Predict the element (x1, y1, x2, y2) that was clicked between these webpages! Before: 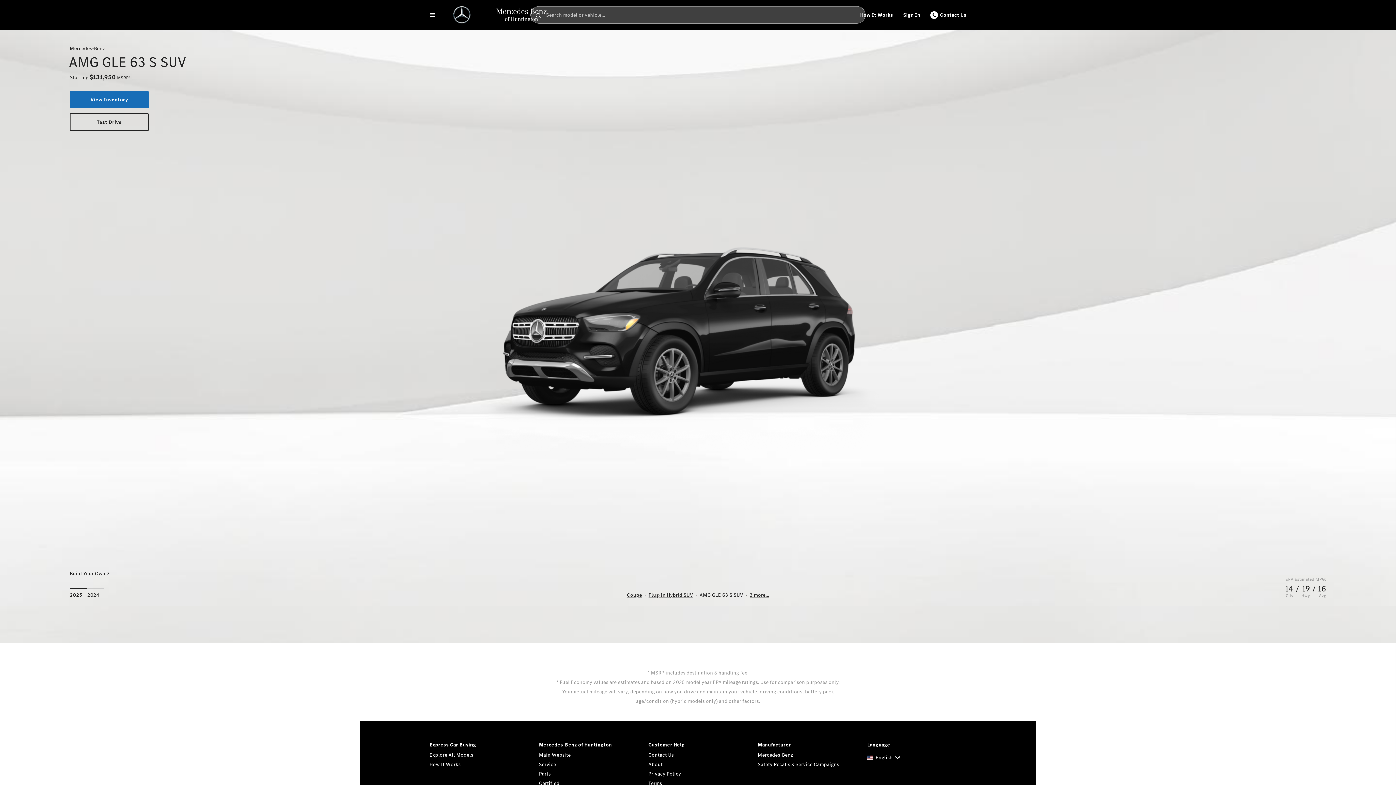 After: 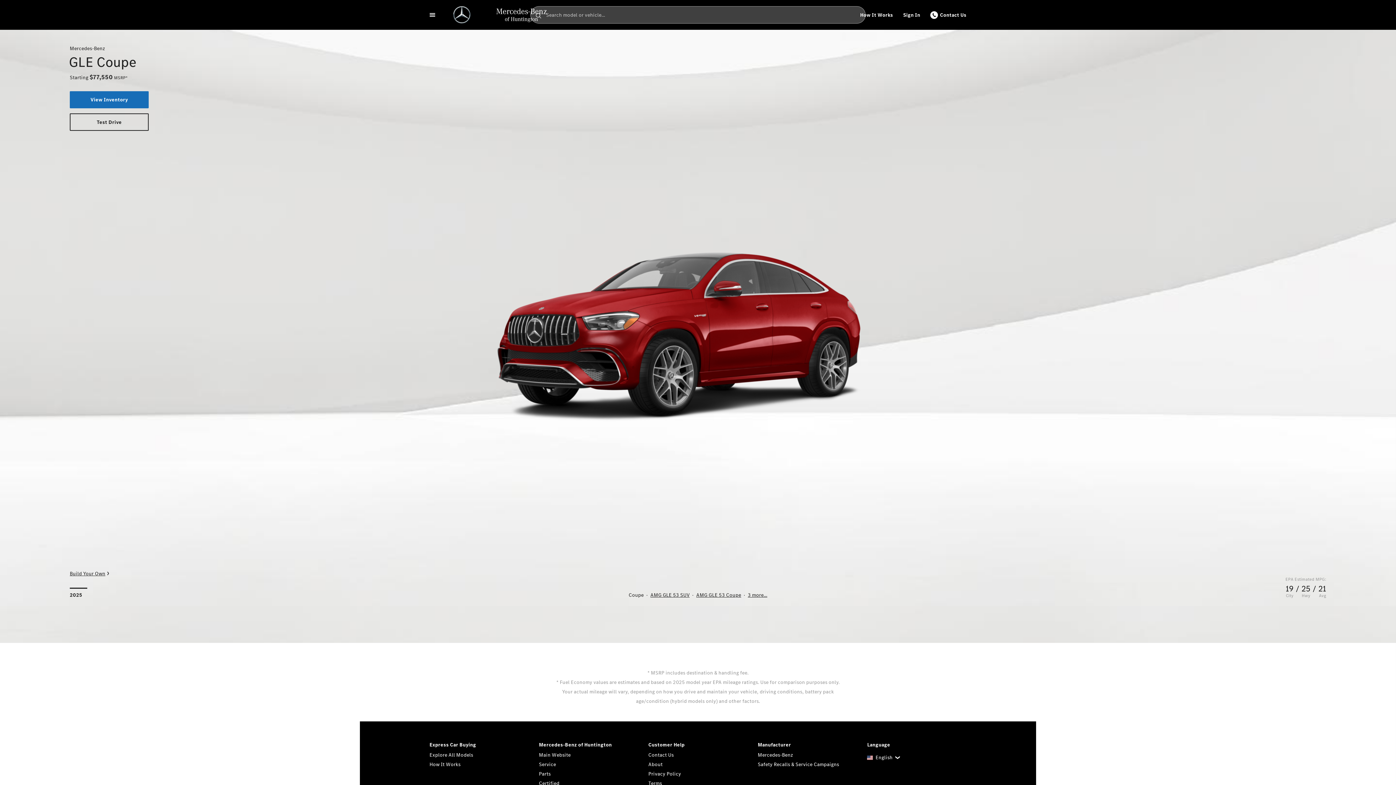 Action: bbox: (627, 591, 642, 599) label: Coupe